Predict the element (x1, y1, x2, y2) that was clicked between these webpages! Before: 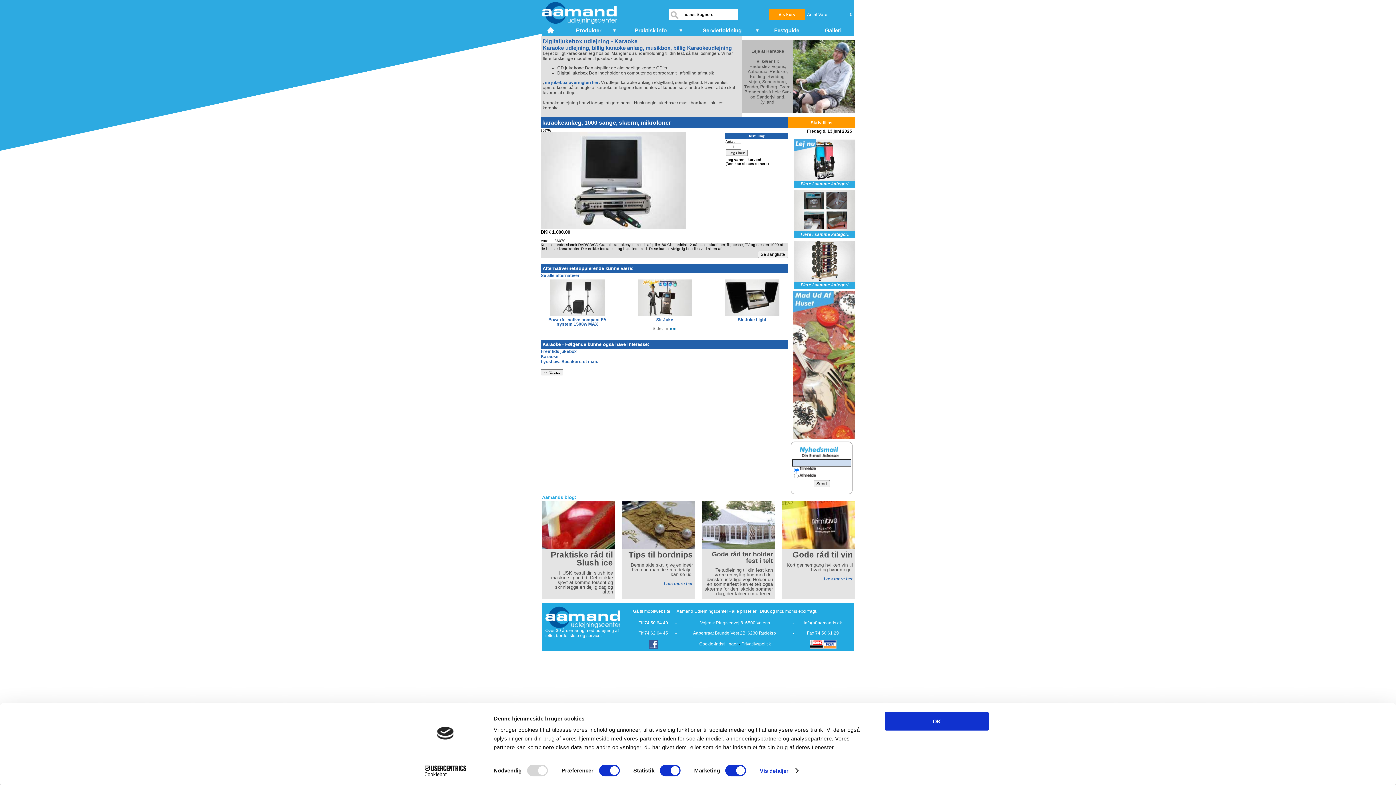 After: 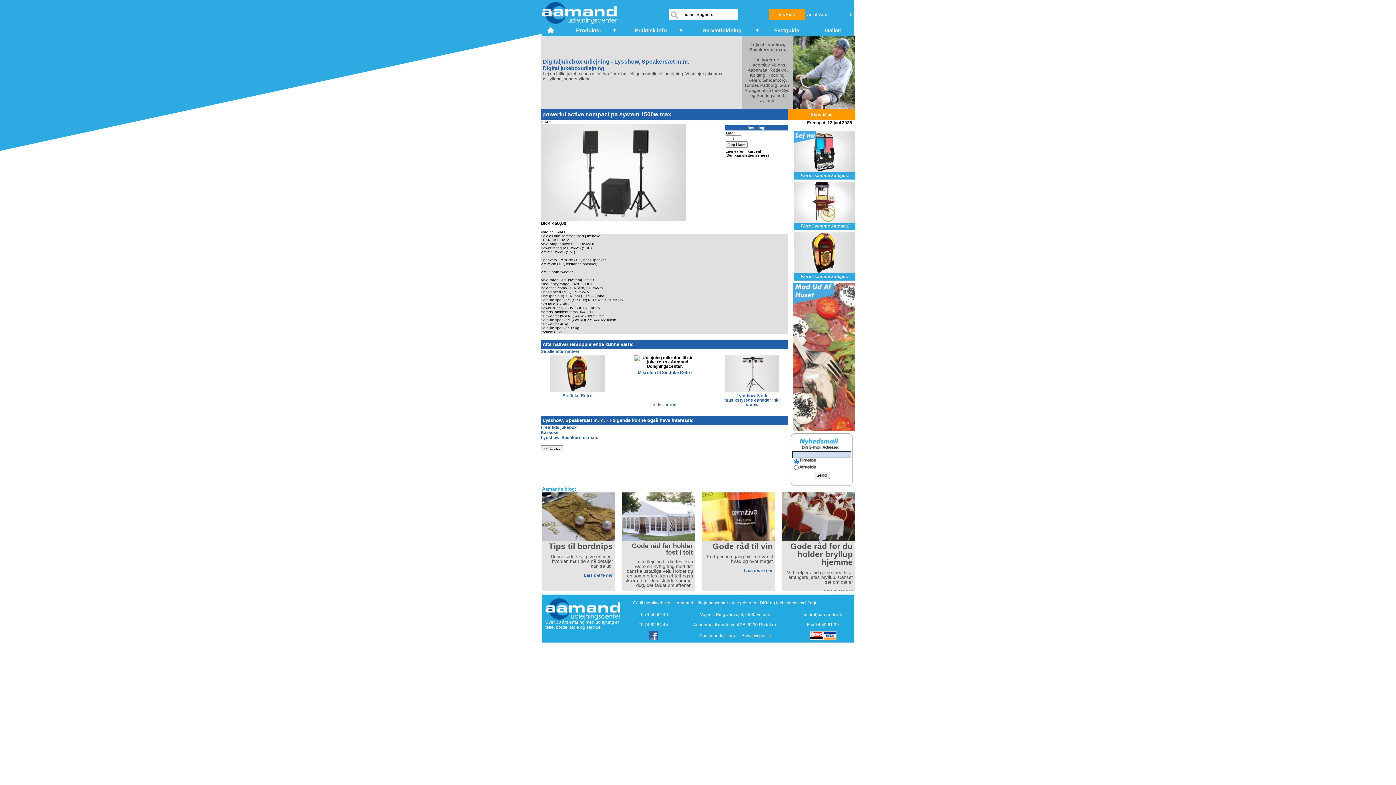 Action: bbox: (548, 317, 606, 326) label: Powerful active compact PA system 1500w MAX